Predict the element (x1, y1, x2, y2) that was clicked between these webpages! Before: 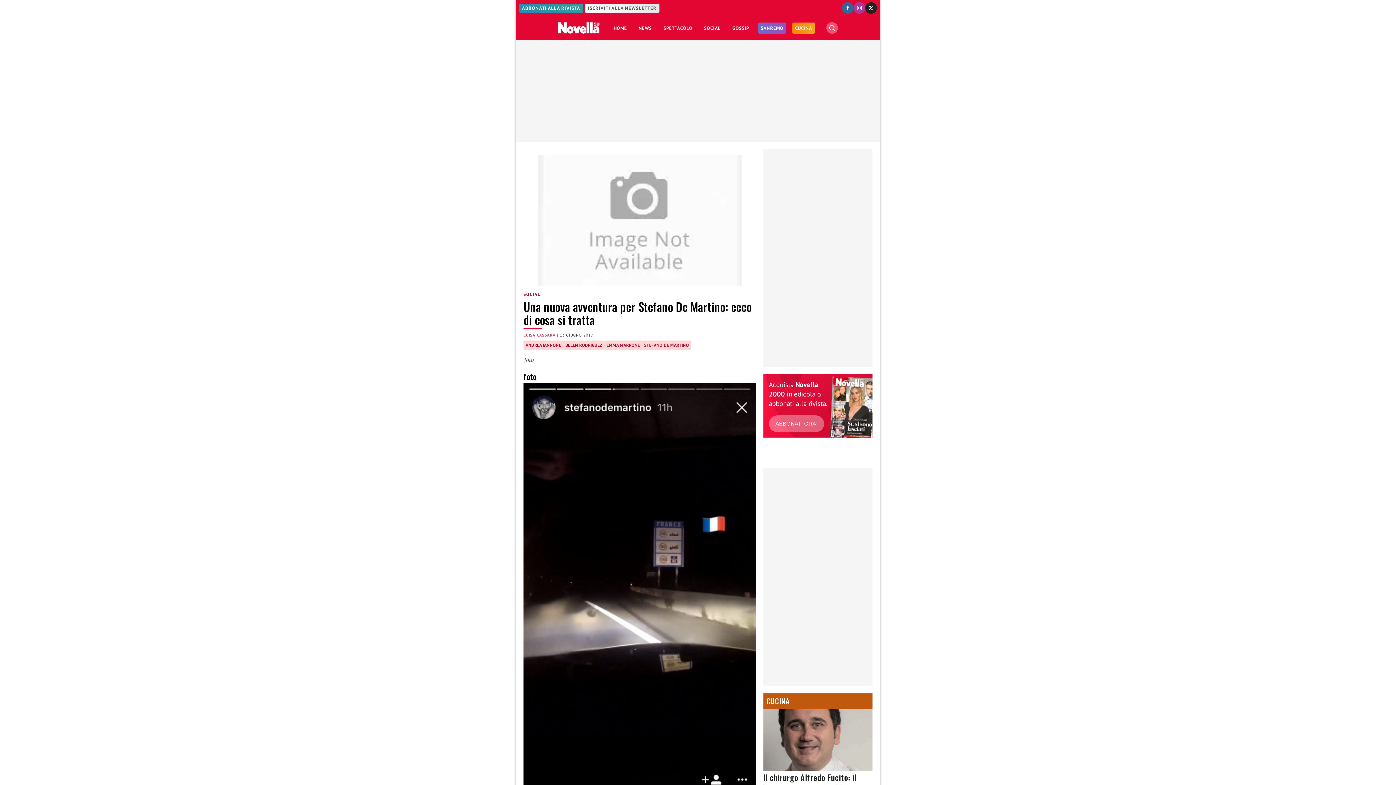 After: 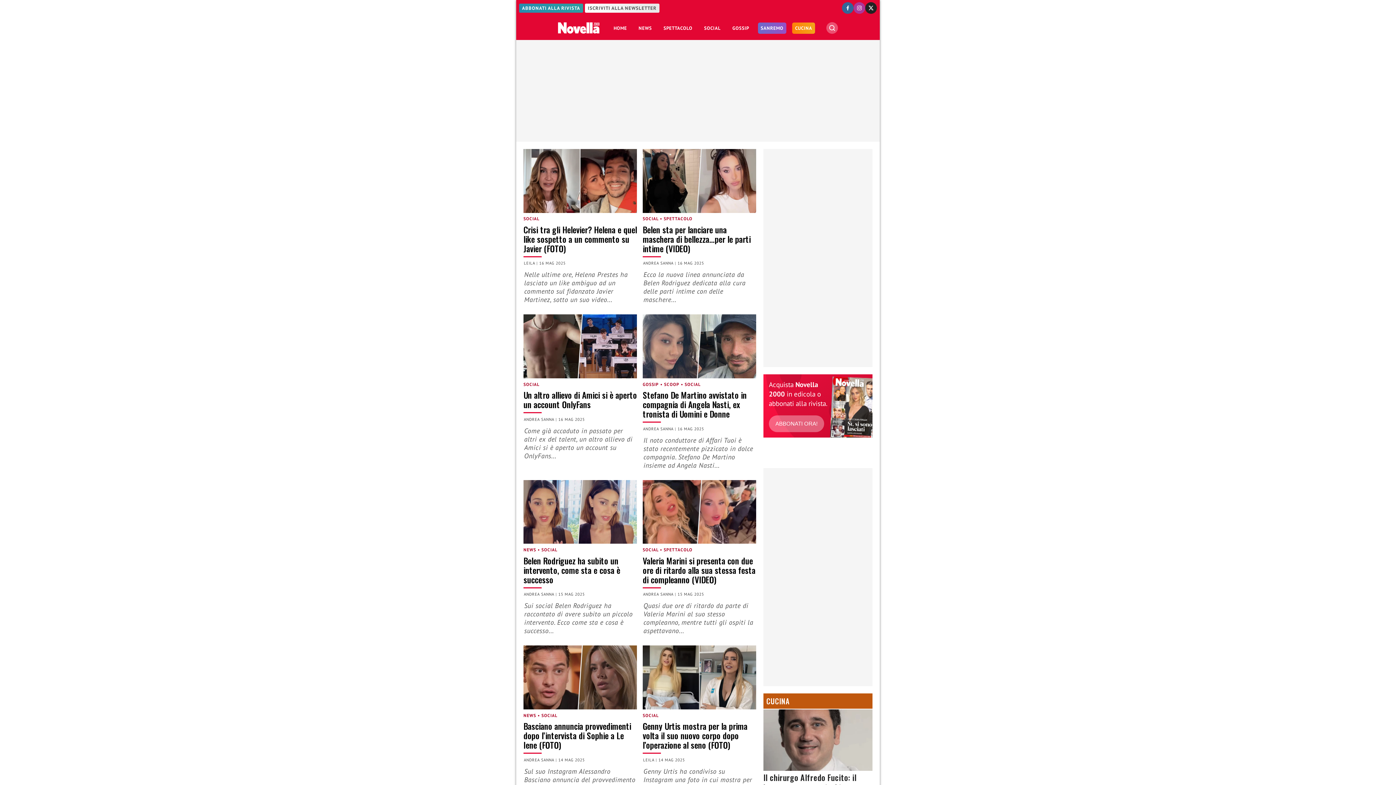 Action: bbox: (523, 291, 540, 297) label: SOCIAL